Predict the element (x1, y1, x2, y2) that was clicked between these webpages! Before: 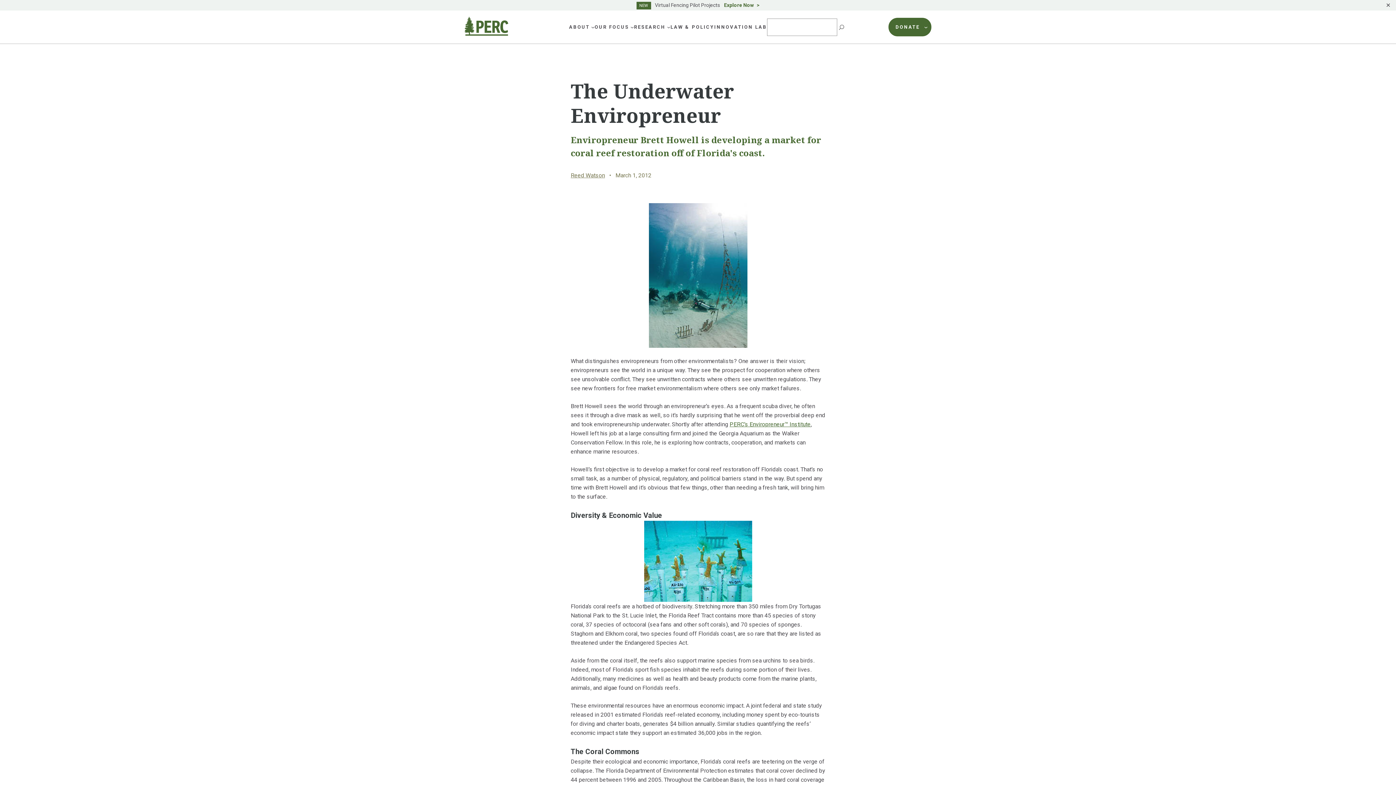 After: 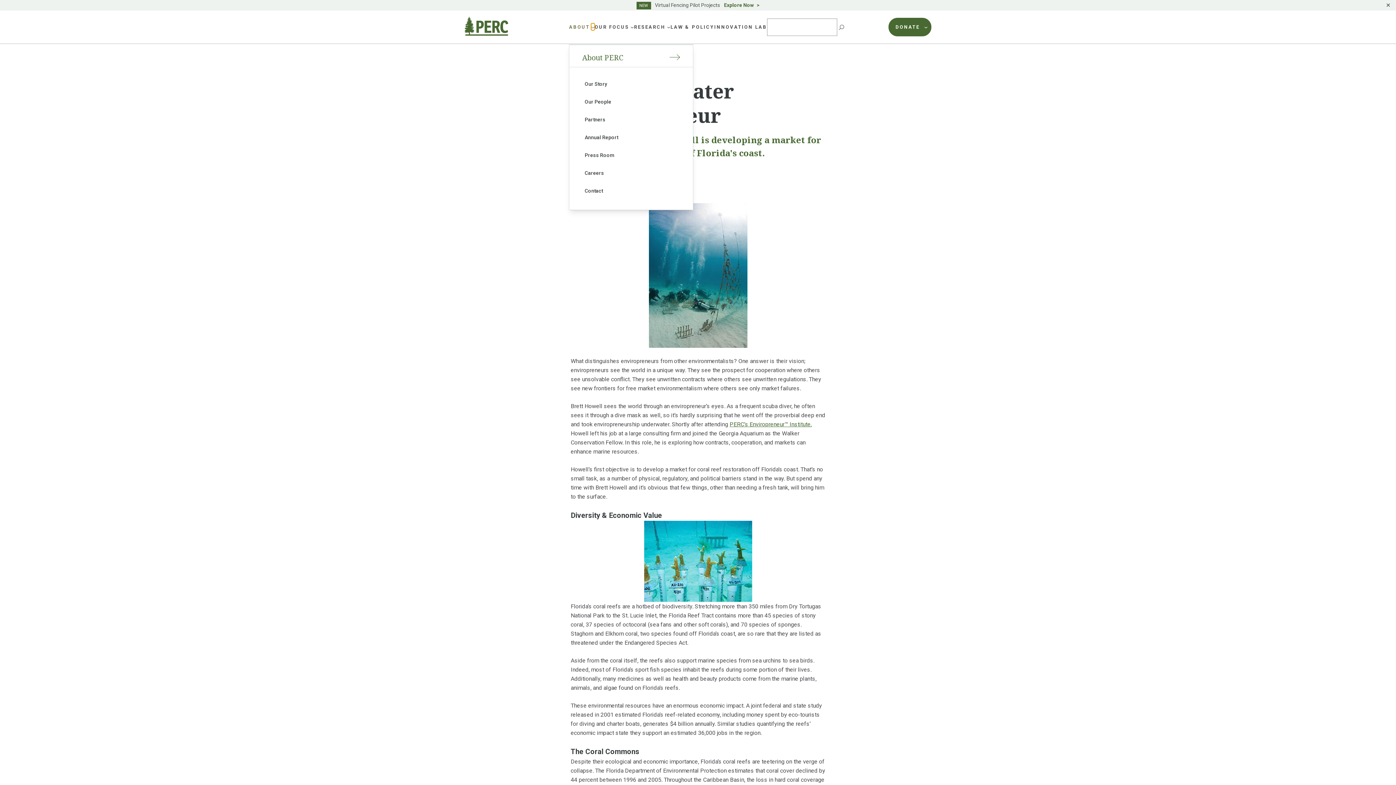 Action: bbox: (591, 25, 594, 28) label: About submenu